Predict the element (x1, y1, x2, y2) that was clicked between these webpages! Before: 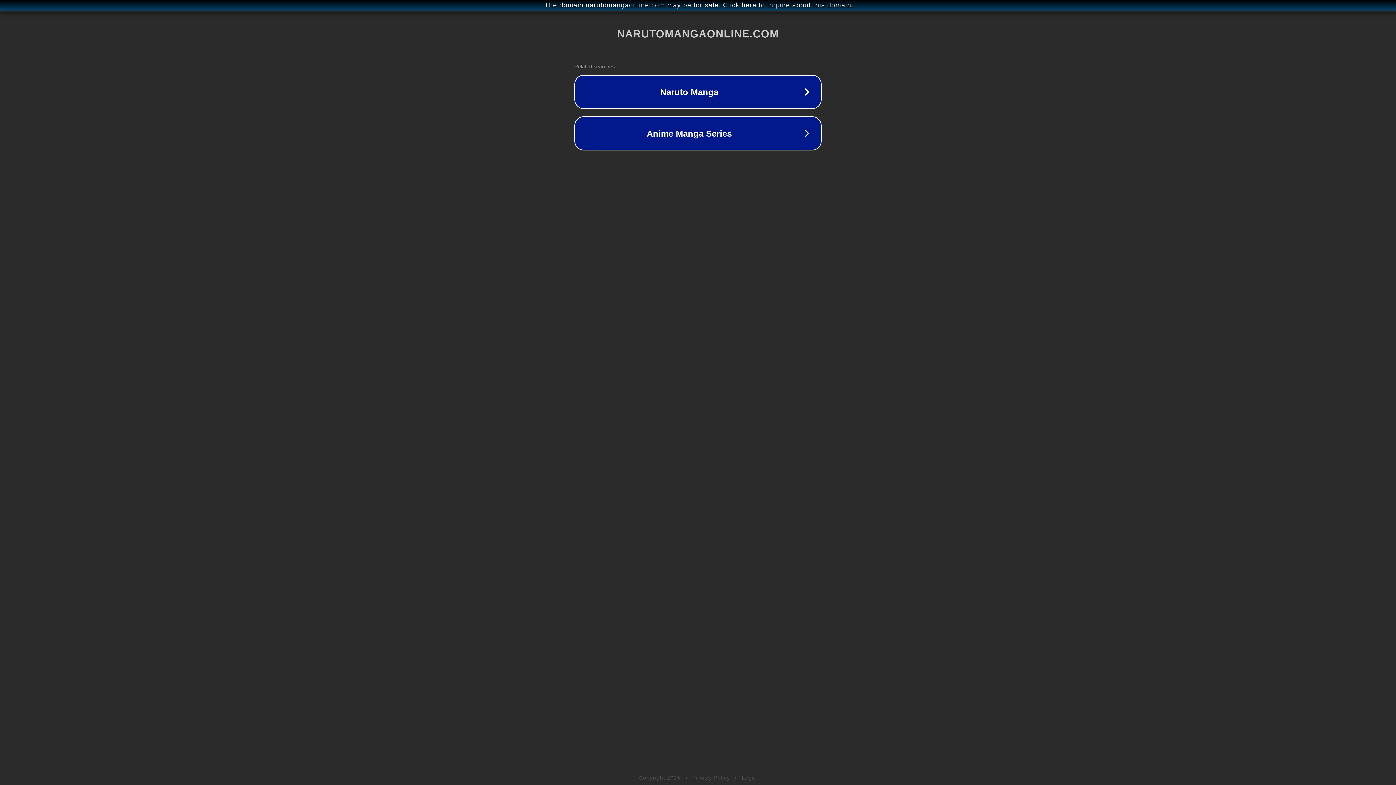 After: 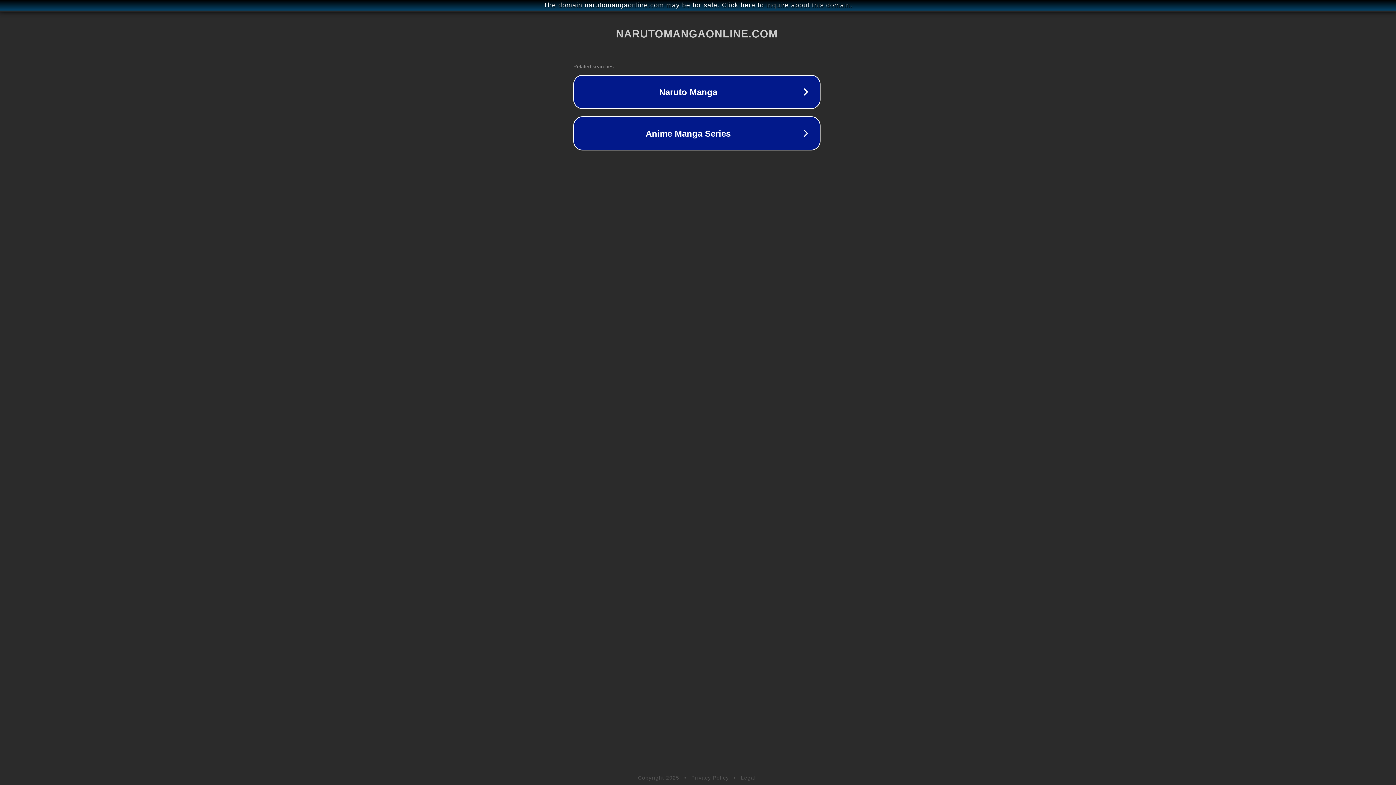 Action: bbox: (1, 1, 1397, 9) label: The domain narutomangaonline.com may be for sale. Click here to inquire about this domain.